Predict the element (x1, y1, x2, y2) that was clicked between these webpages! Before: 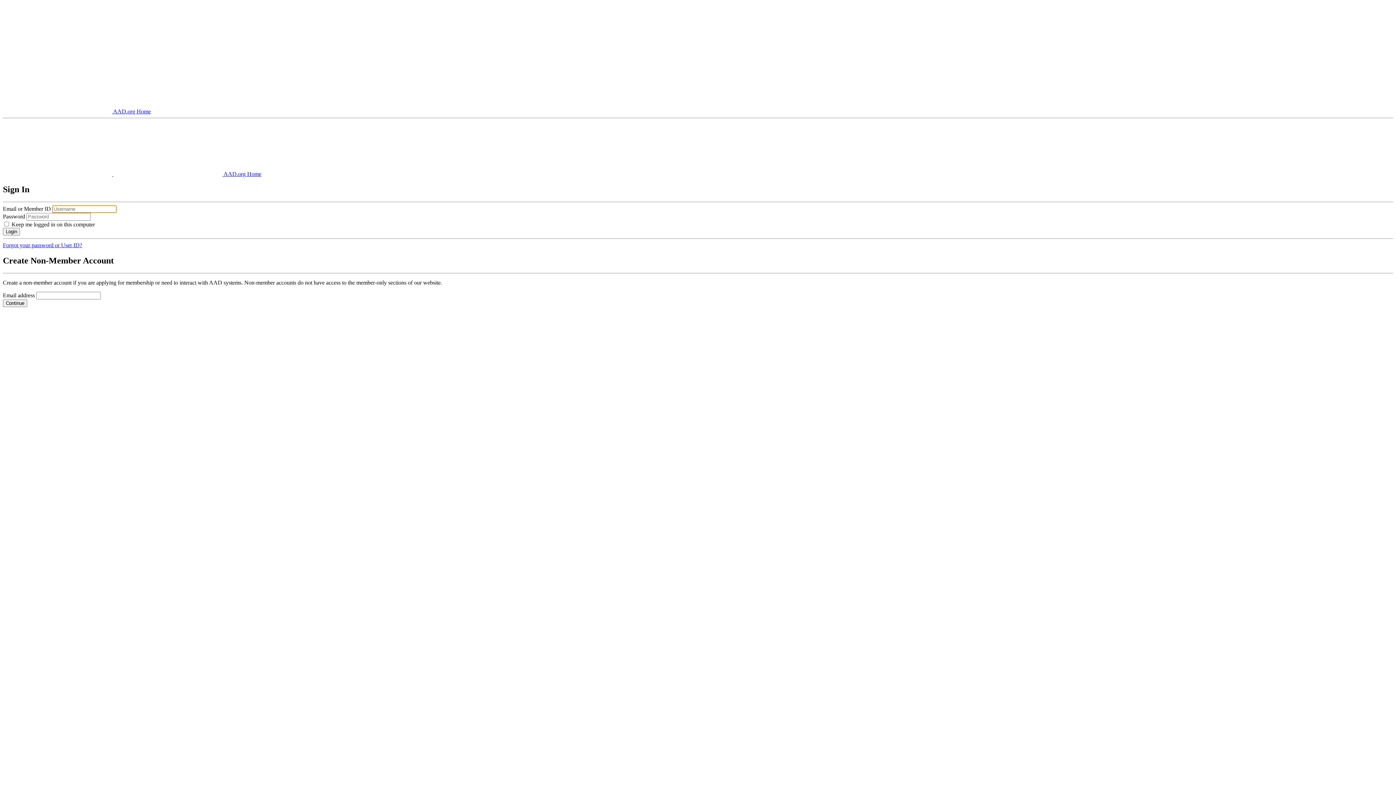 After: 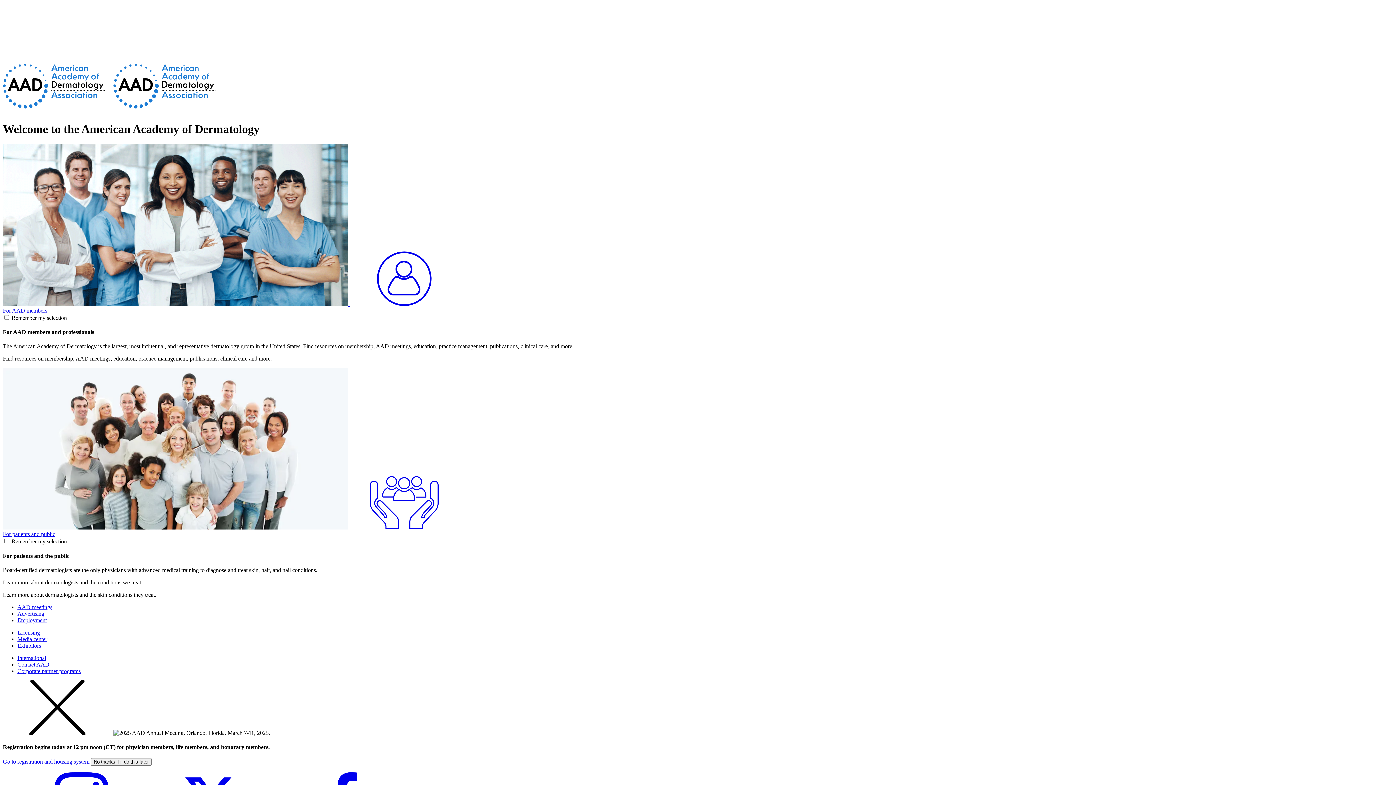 Action: bbox: (113, 170, 261, 177) label:  AAD.org Home